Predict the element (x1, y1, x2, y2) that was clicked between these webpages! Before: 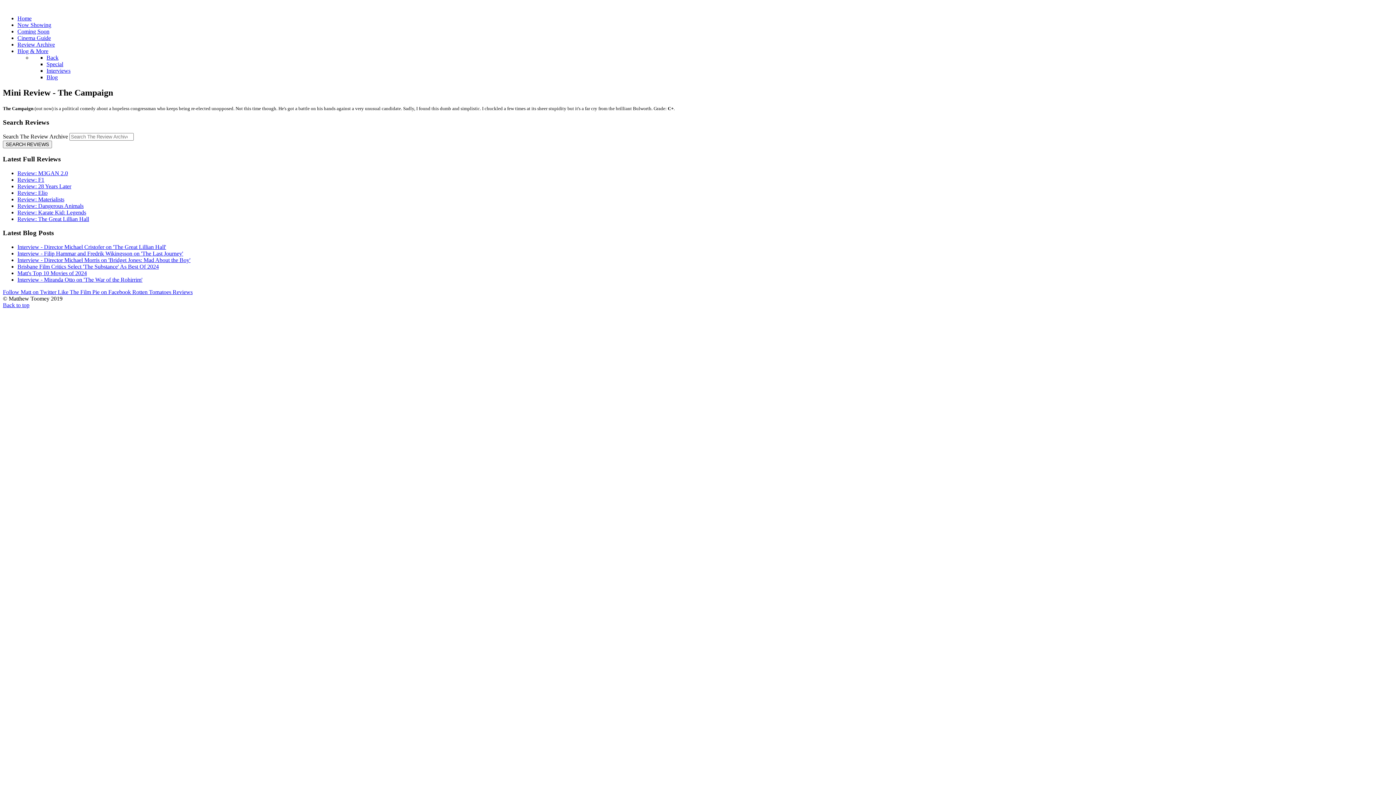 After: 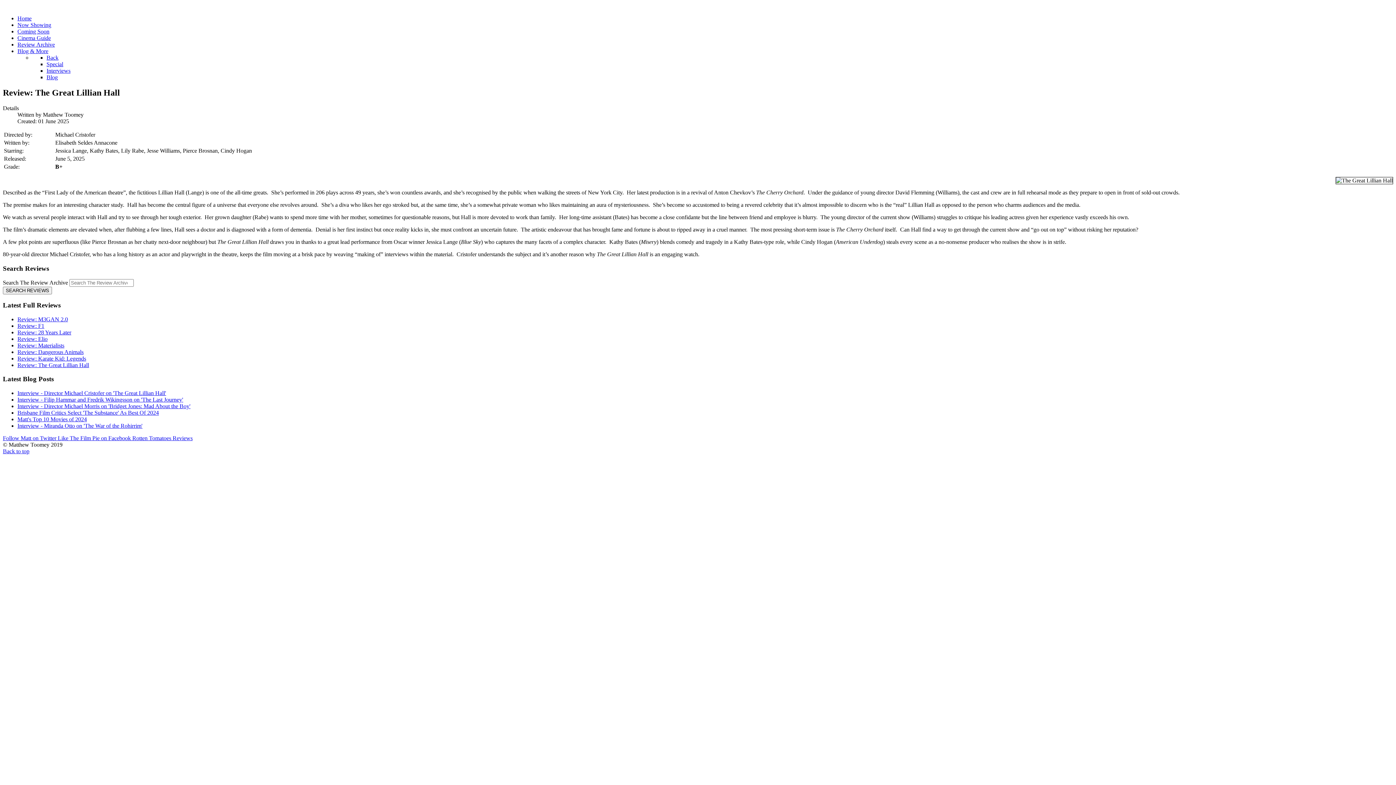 Action: label: Review: The Great Lillian Hall bbox: (17, 215, 89, 222)